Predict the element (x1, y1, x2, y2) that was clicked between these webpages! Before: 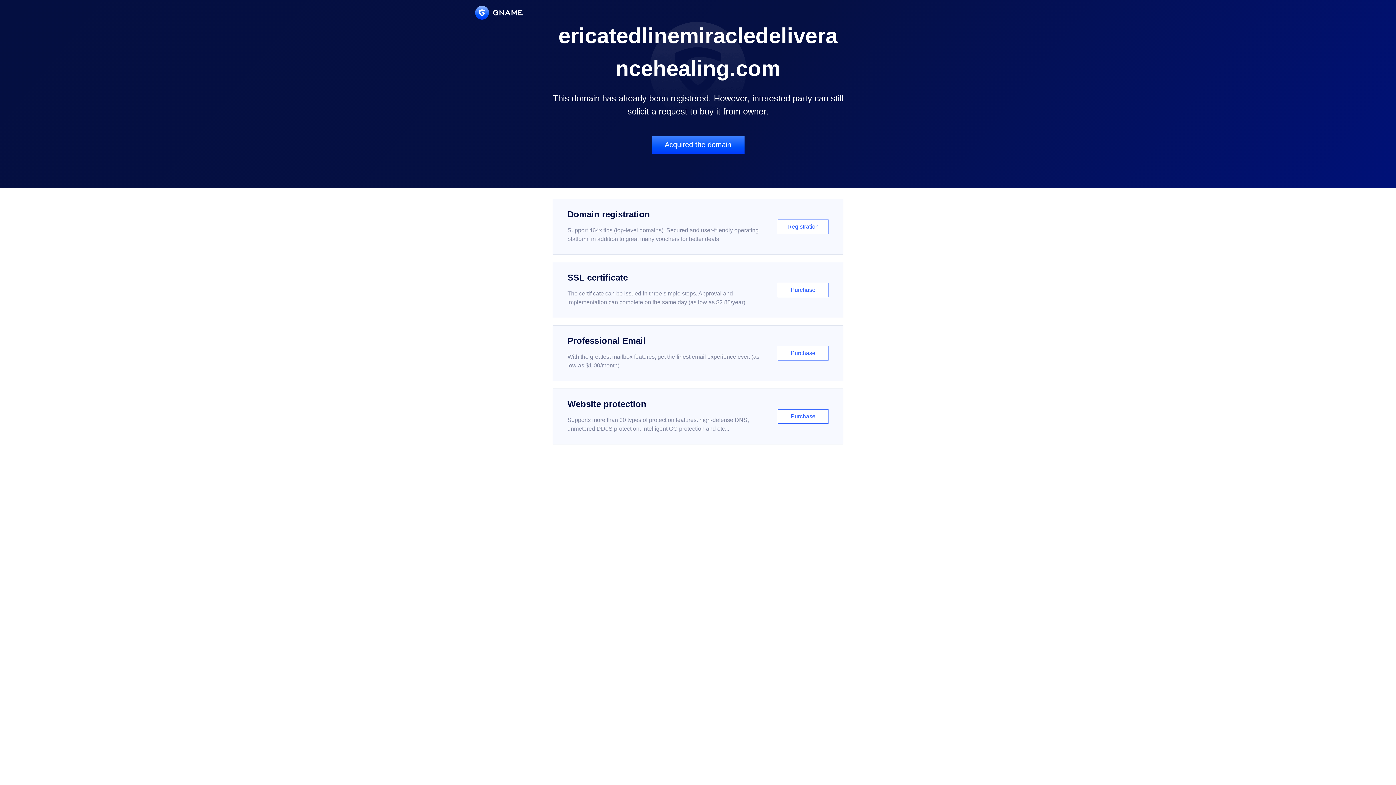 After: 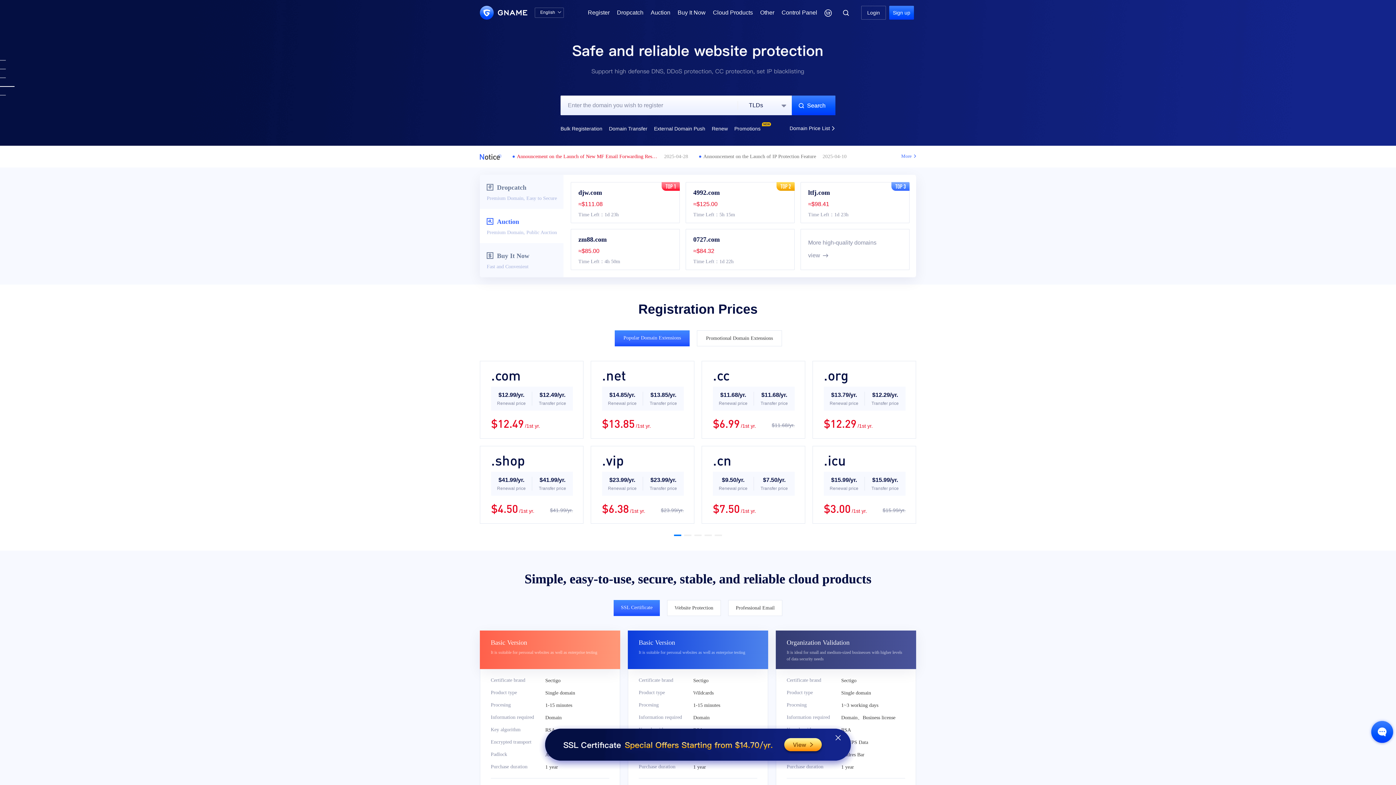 Action: bbox: (475, 5, 522, 19)